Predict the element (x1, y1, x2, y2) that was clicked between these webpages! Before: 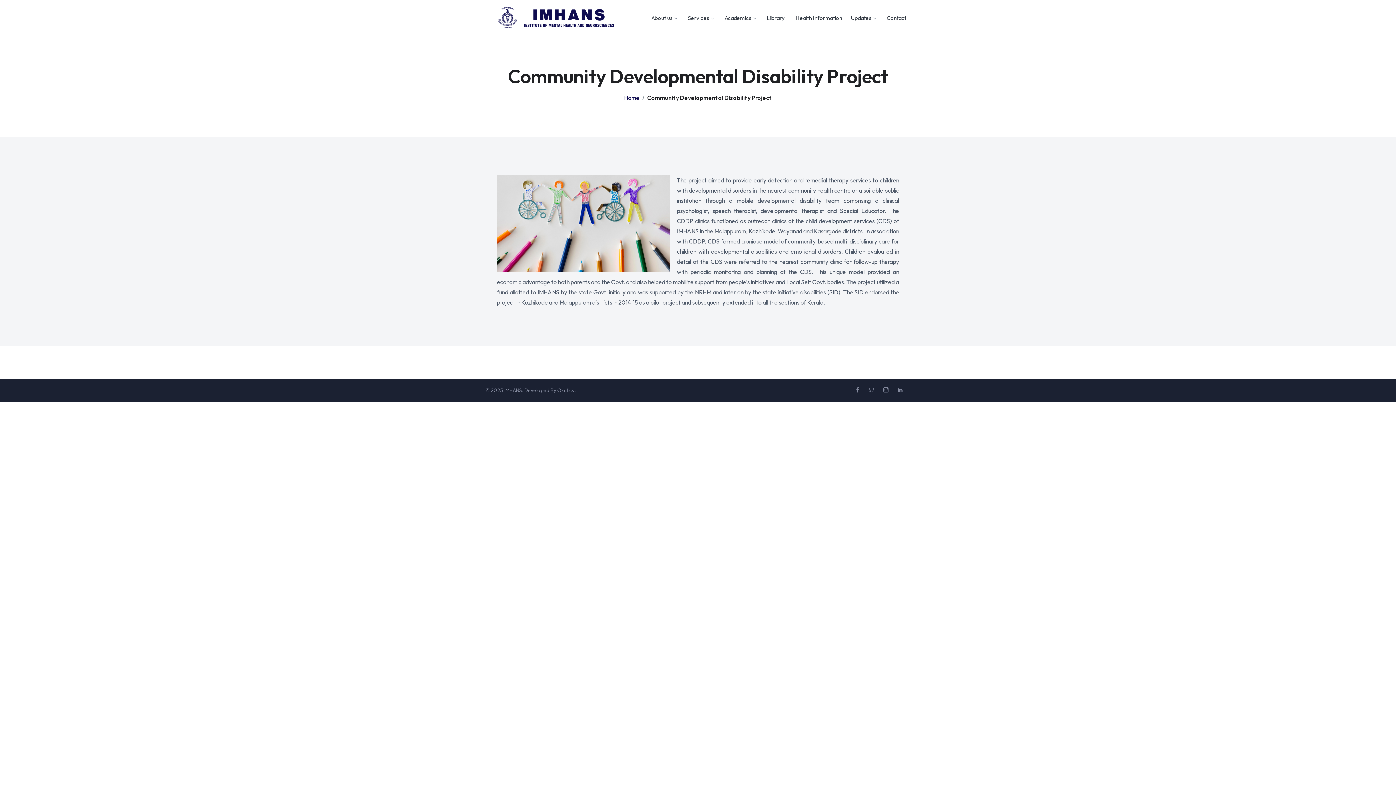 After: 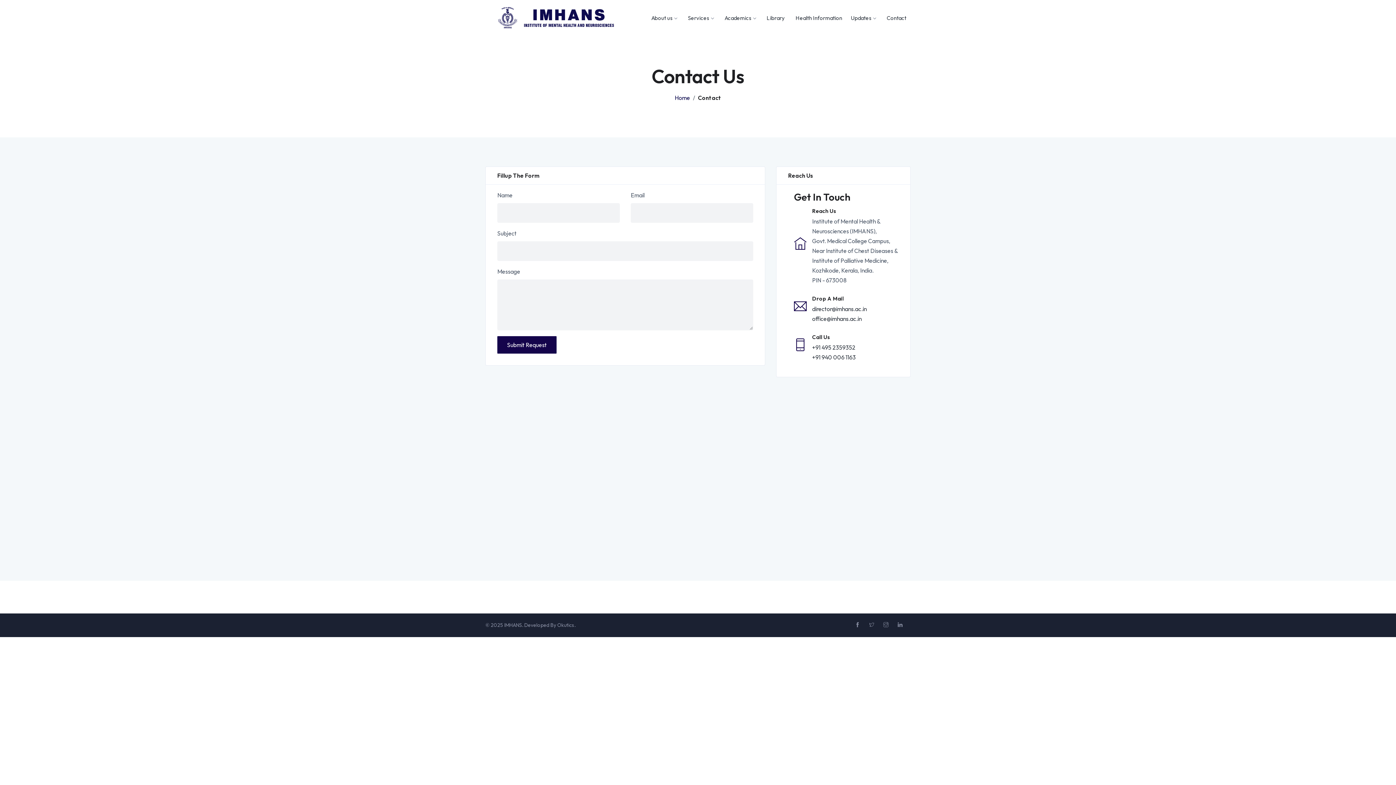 Action: bbox: (882, 5, 910, 30) label: Contact